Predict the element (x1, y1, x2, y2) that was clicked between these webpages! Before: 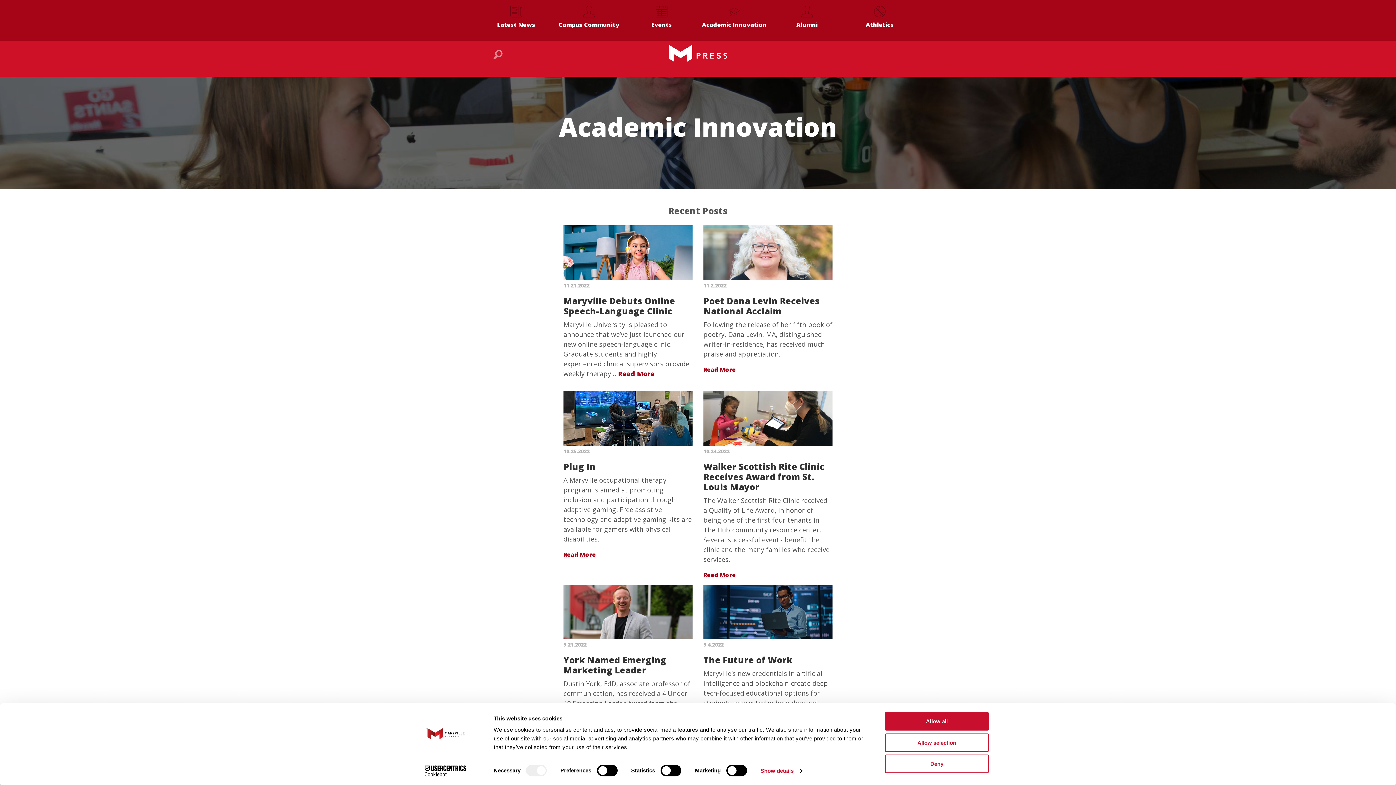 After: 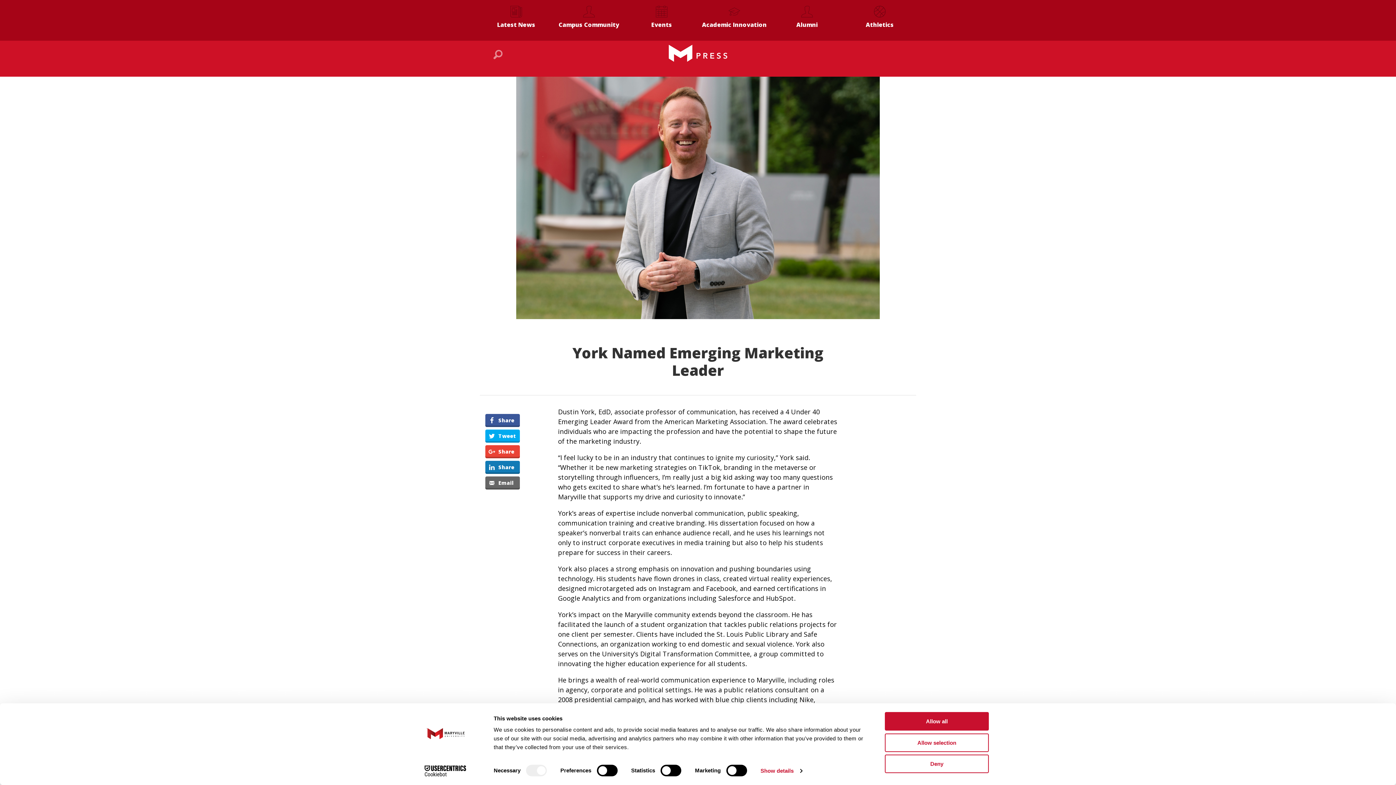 Action: bbox: (563, 559, 692, 615)